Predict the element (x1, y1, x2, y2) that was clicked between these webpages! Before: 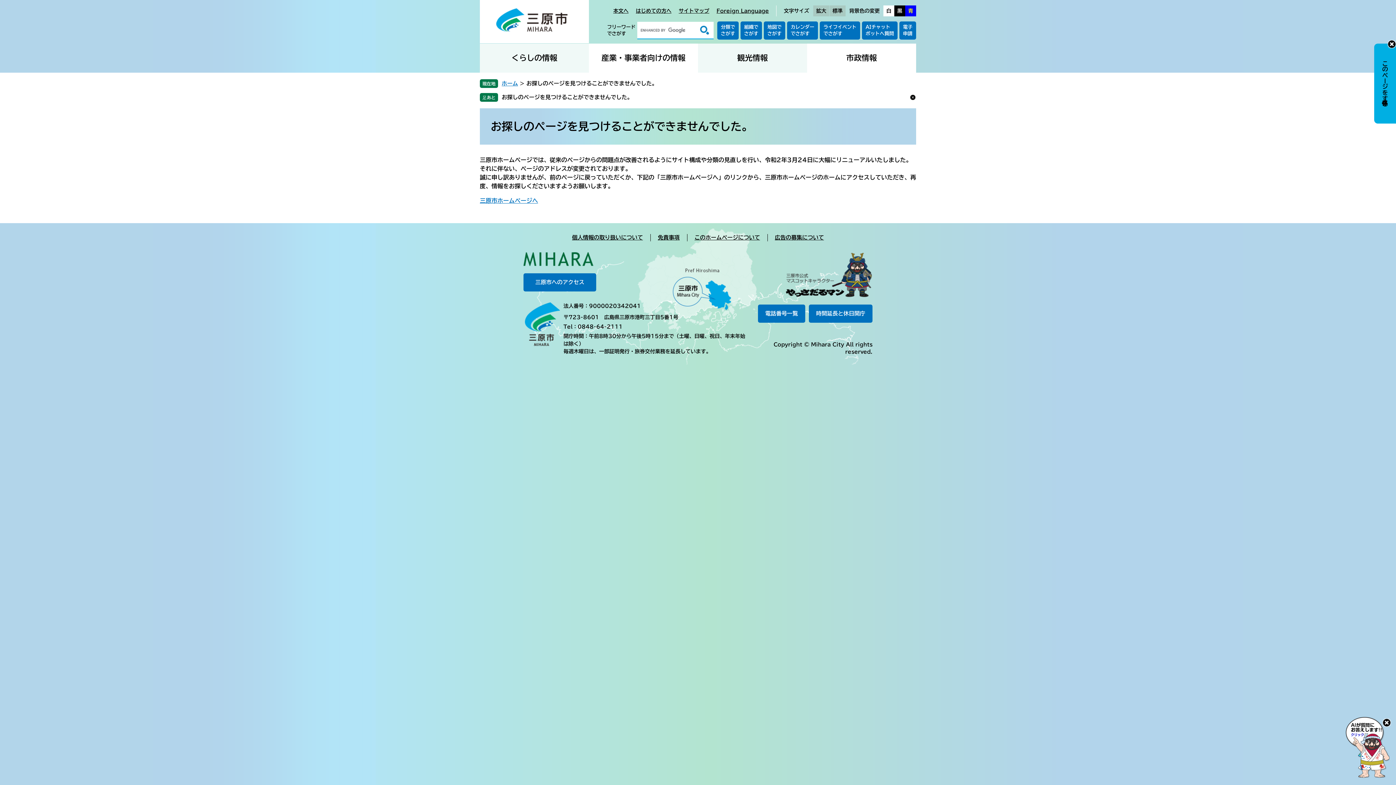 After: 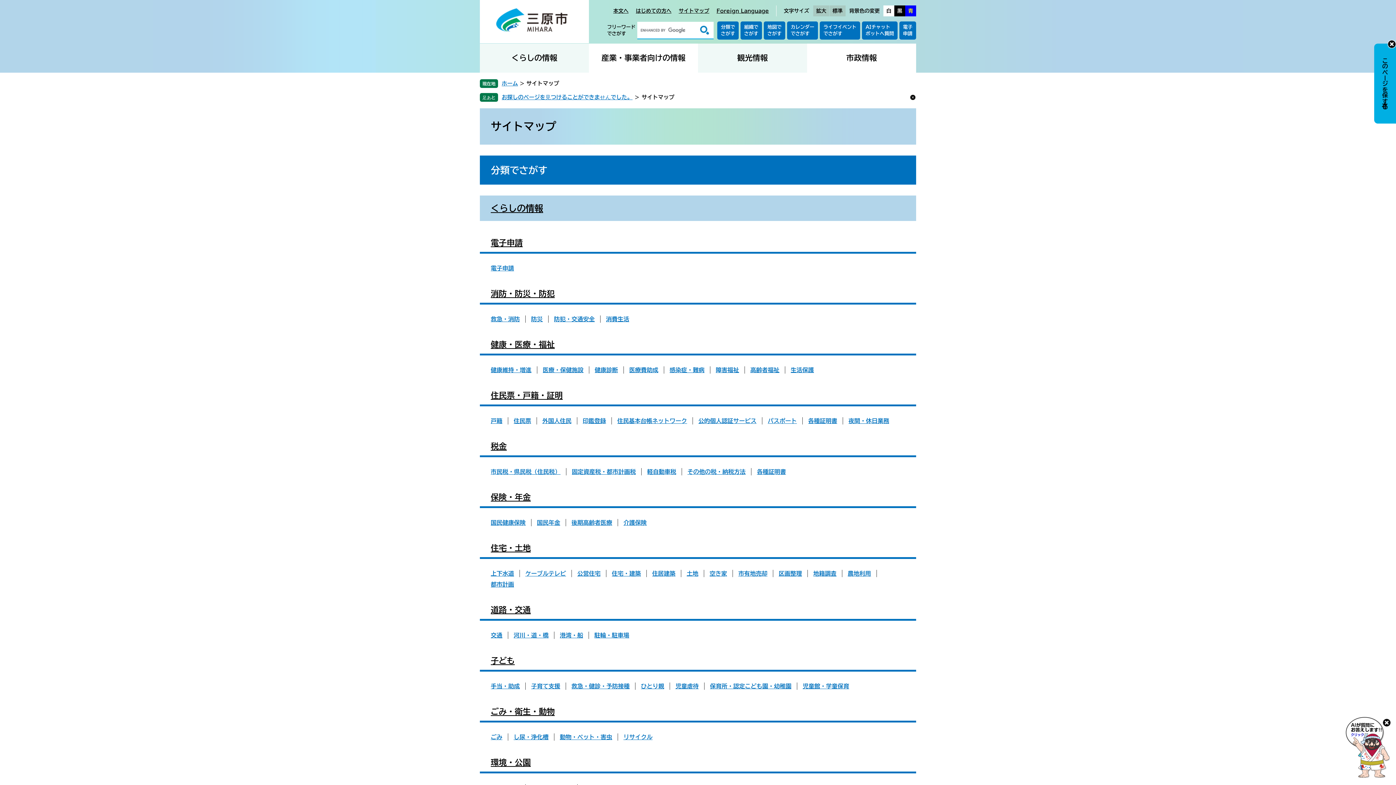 Action: bbox: (678, 7, 709, 14) label: サイトマップ